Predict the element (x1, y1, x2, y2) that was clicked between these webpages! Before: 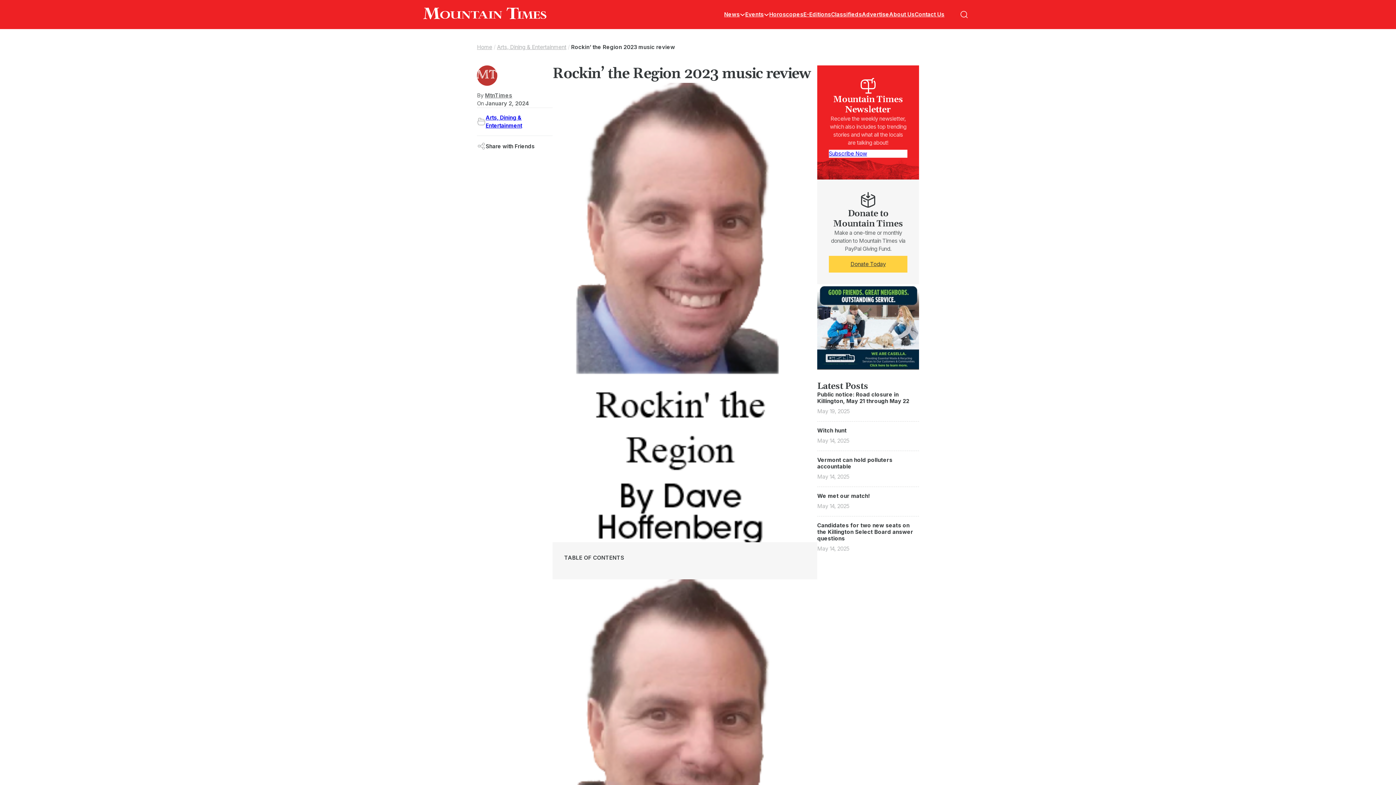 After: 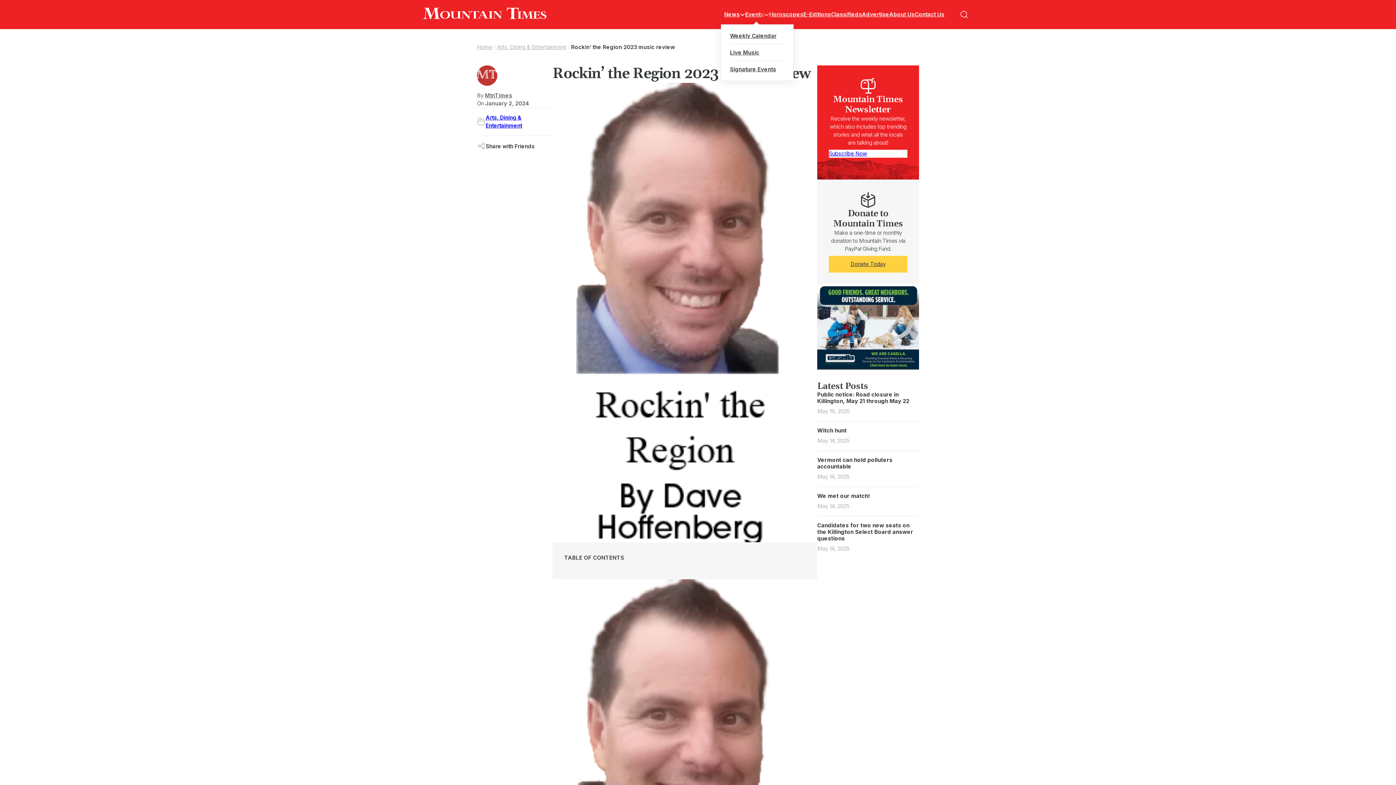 Action: label: Toggle dropdown bbox: (764, 11, 769, 17)